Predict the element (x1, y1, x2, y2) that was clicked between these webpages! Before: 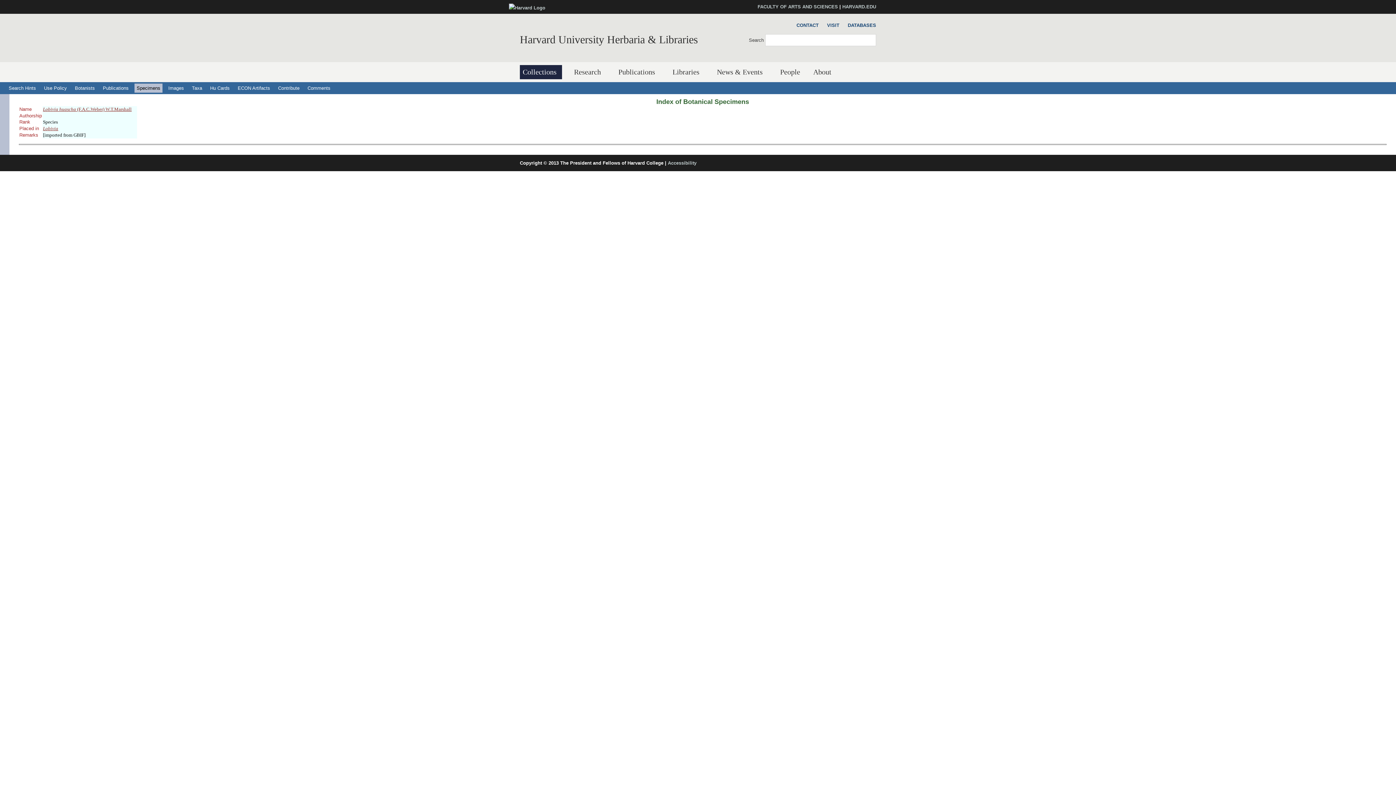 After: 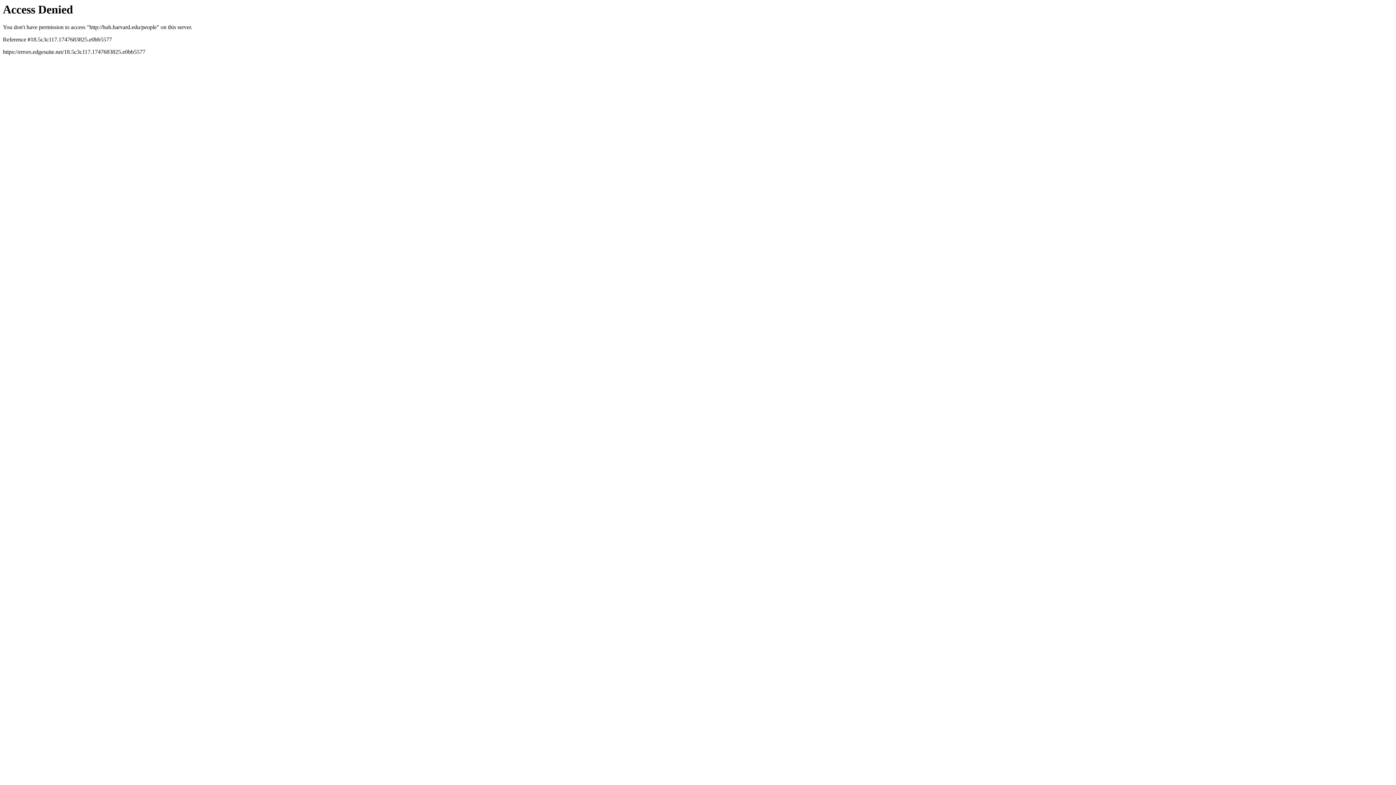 Action: label: People bbox: (777, 65, 803, 79)